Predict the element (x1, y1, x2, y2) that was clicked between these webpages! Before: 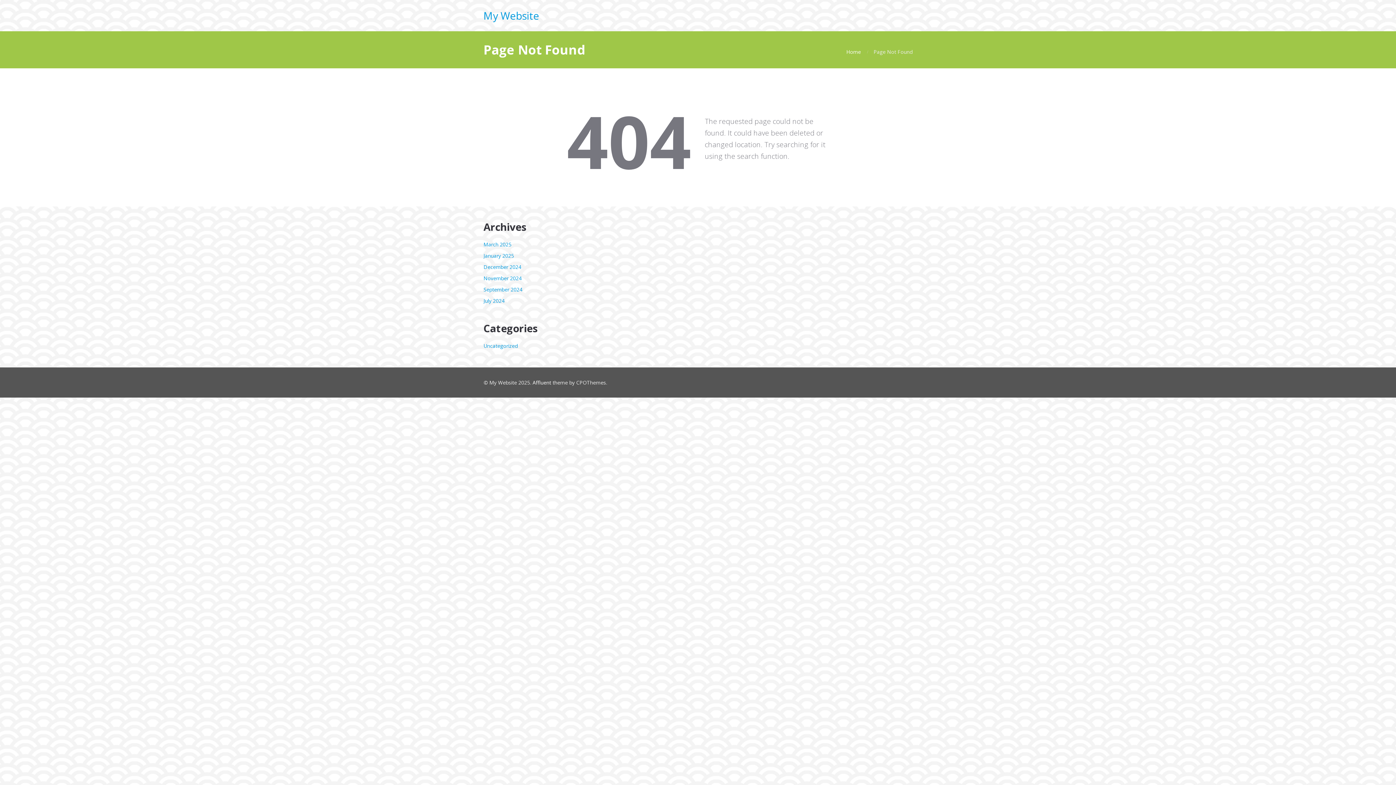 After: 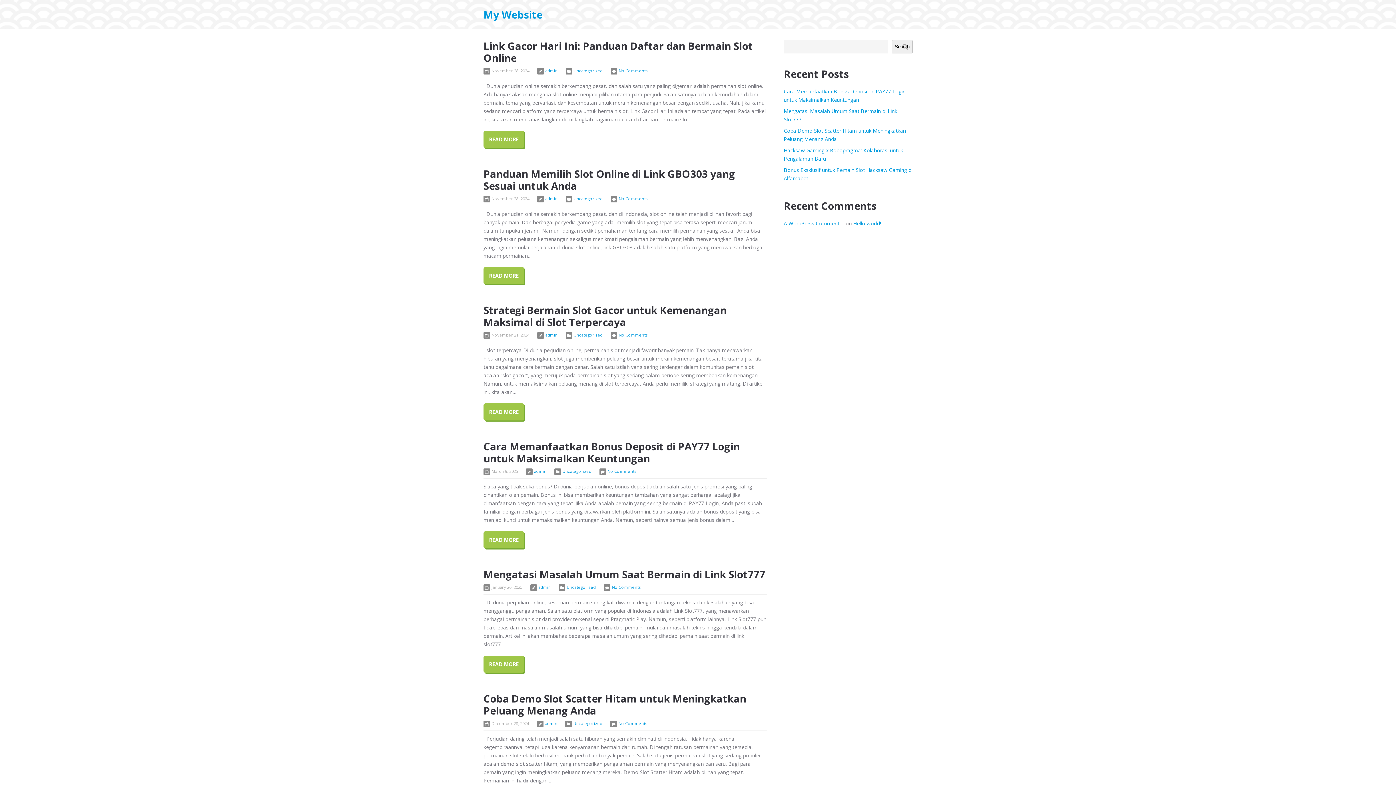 Action: label: July 2024 bbox: (483, 297, 504, 304)